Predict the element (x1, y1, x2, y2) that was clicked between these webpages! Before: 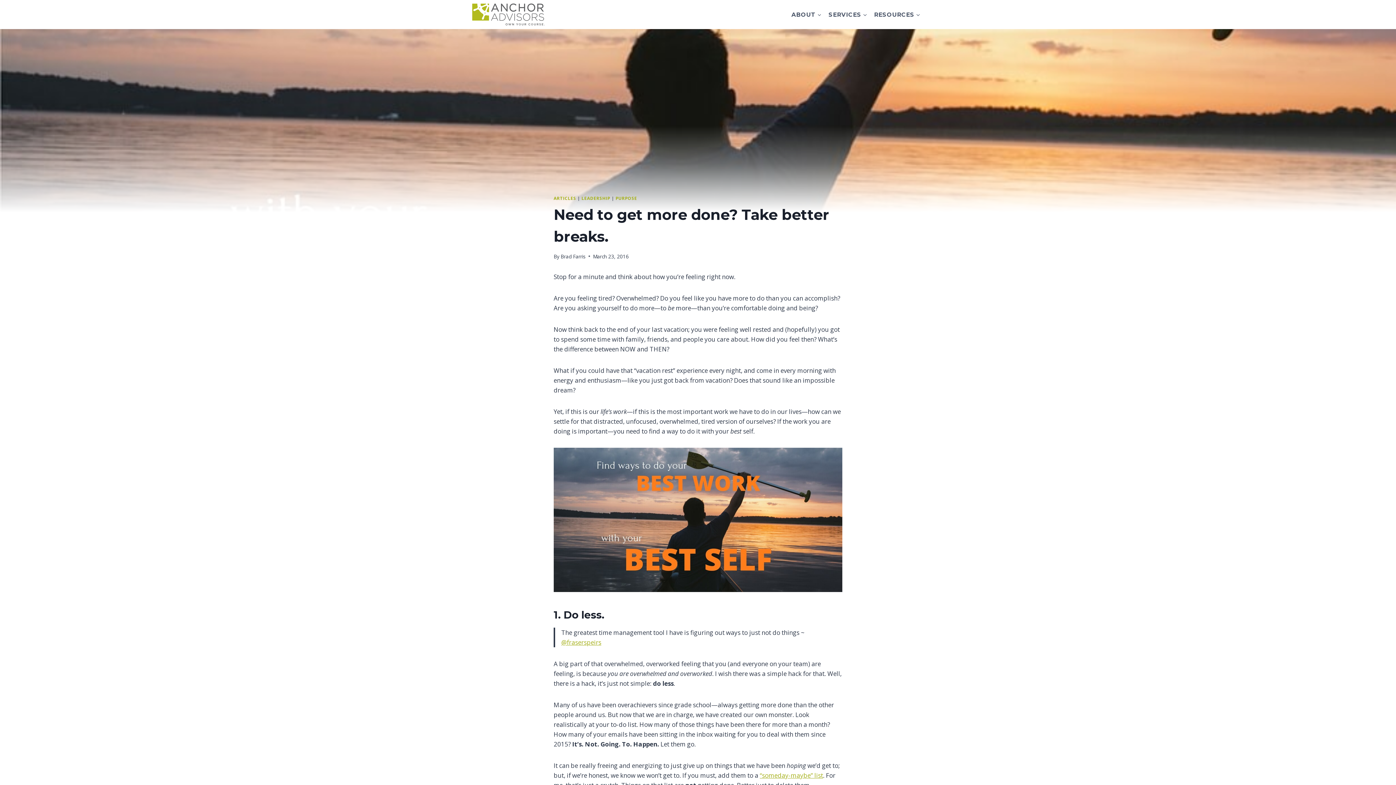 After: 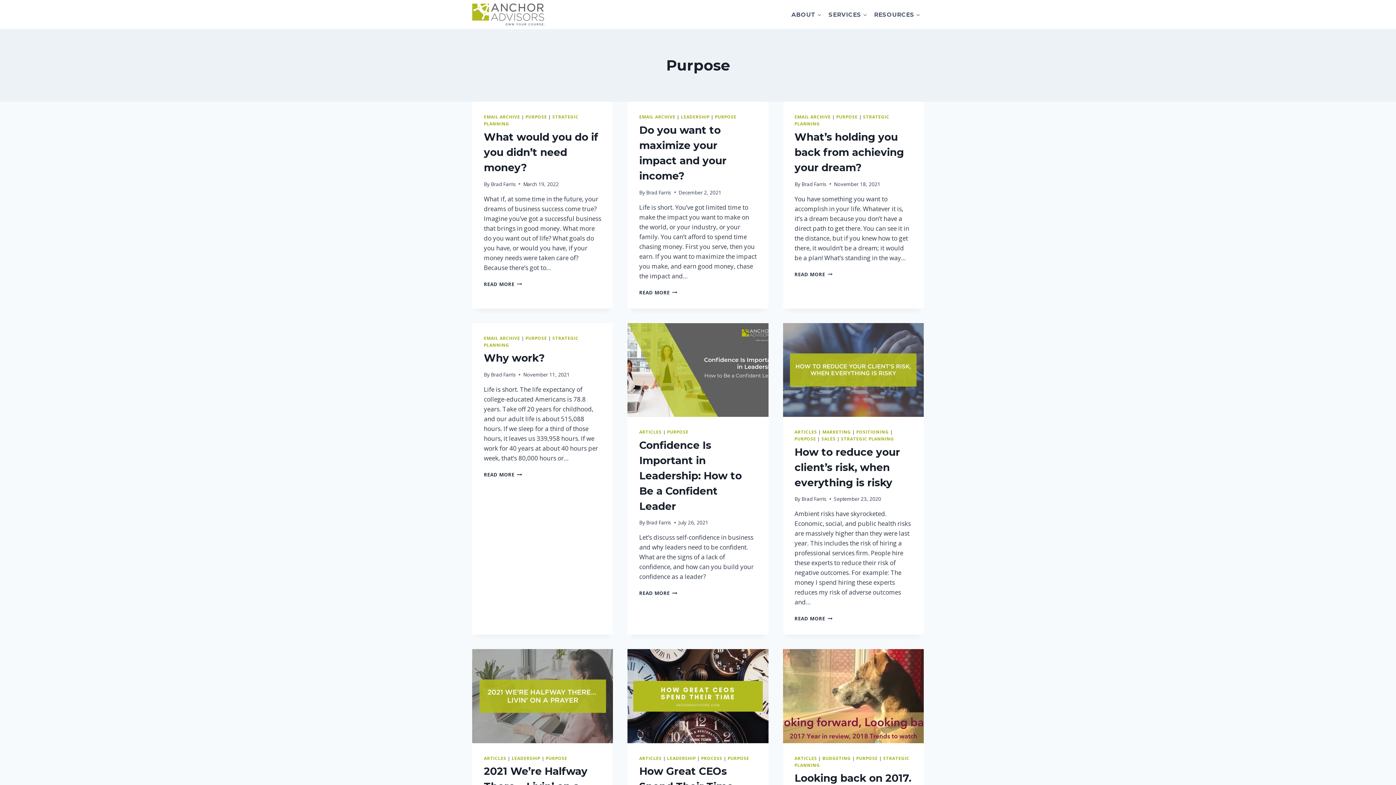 Action: label: PURPOSE bbox: (615, 195, 637, 201)